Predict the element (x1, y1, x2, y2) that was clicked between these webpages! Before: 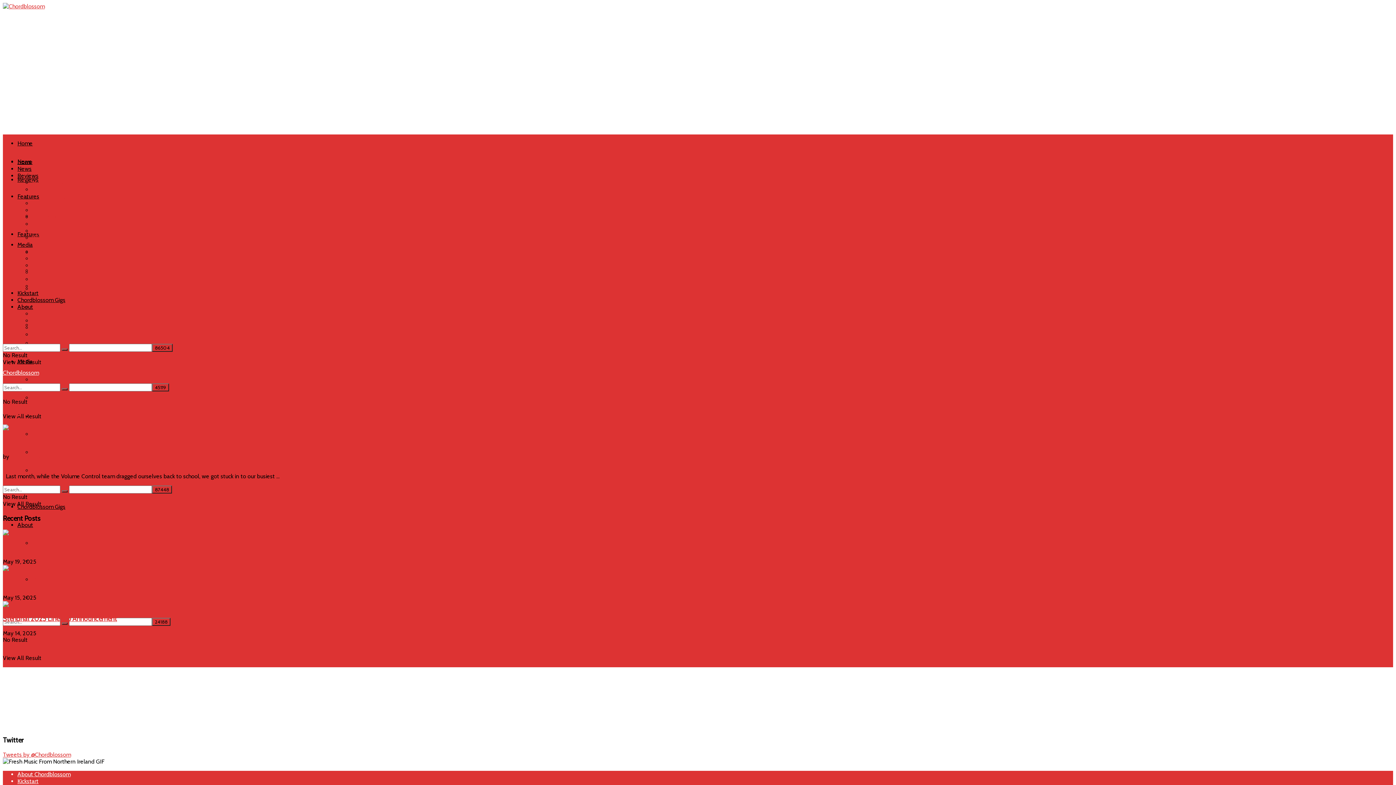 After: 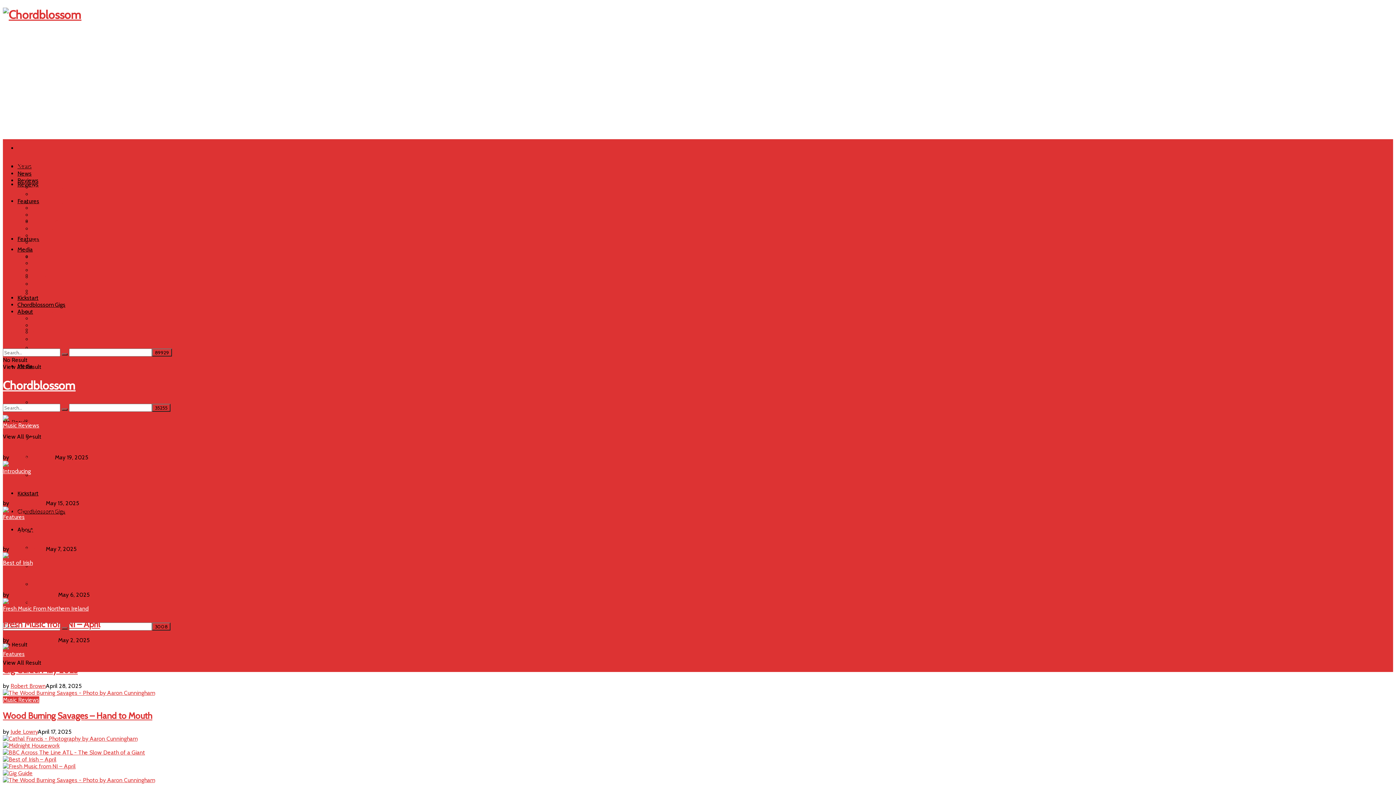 Action: bbox: (17, 140, 32, 146) label: Home